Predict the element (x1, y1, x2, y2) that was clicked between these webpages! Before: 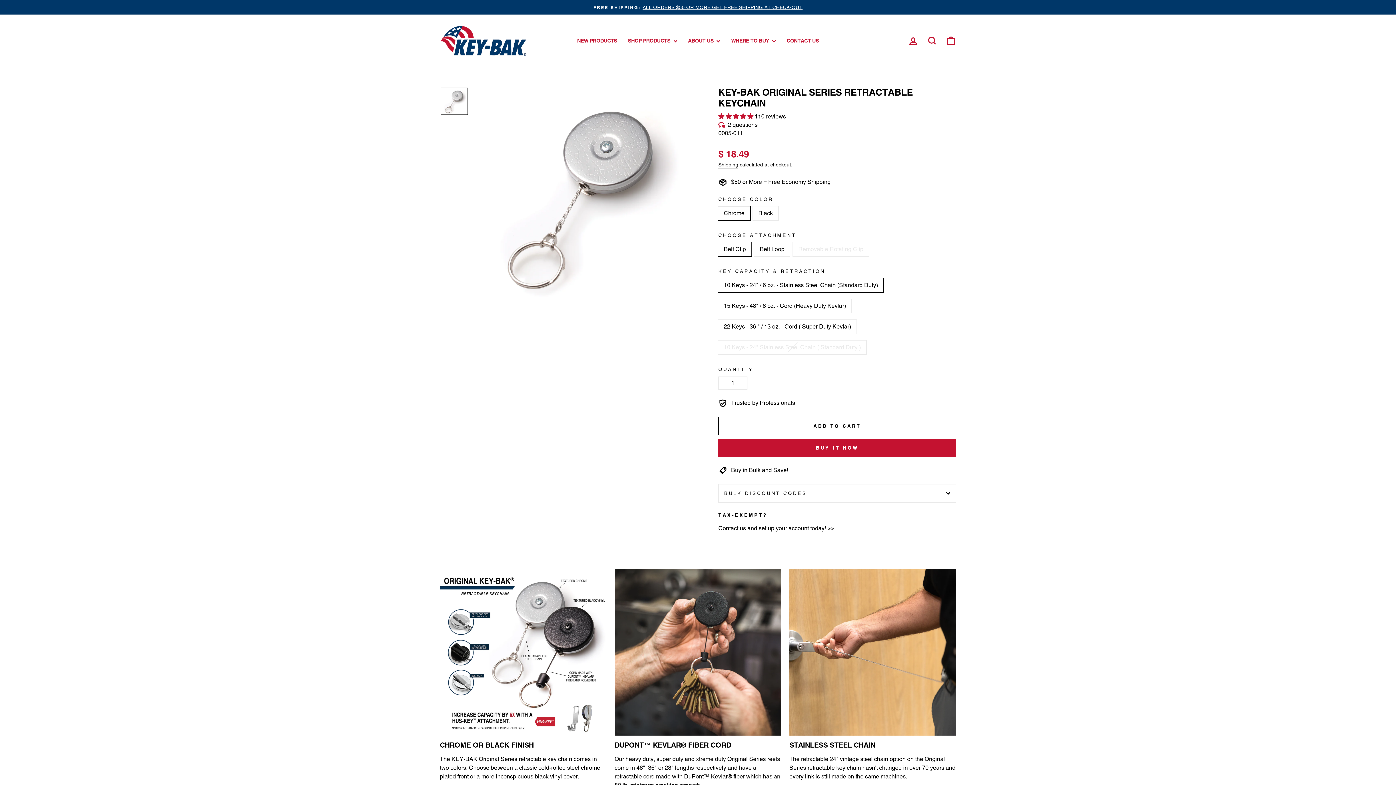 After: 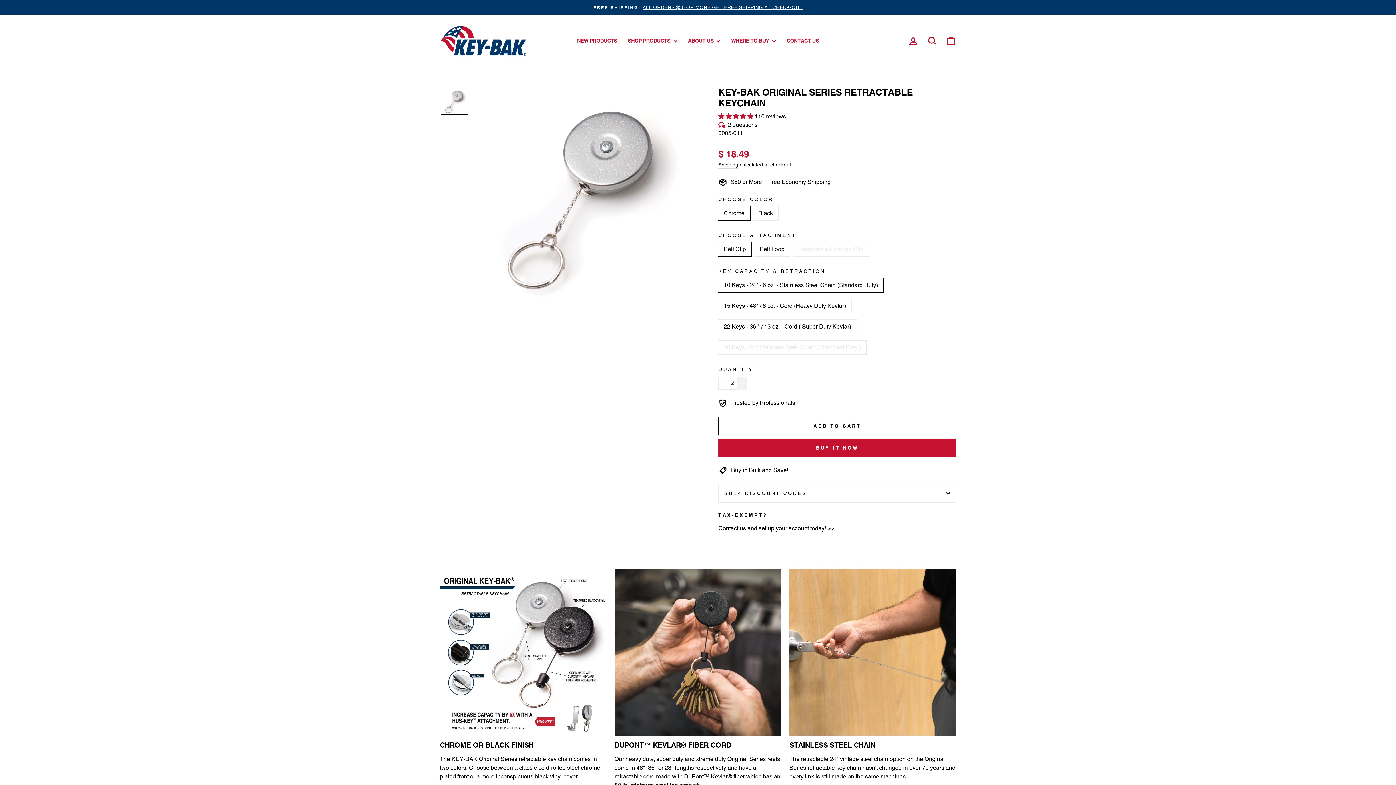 Action: label: Increase item quantity by one bbox: (736, 376, 747, 389)